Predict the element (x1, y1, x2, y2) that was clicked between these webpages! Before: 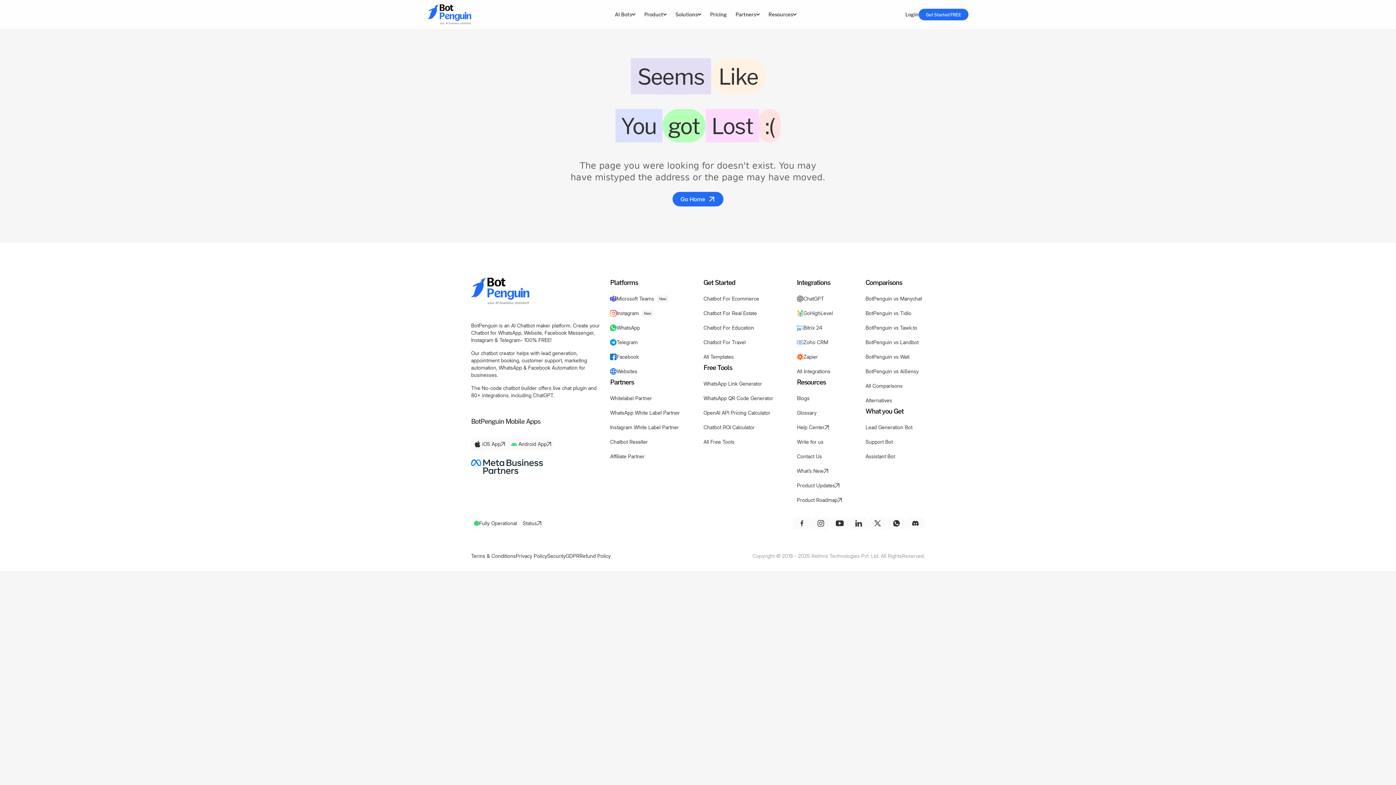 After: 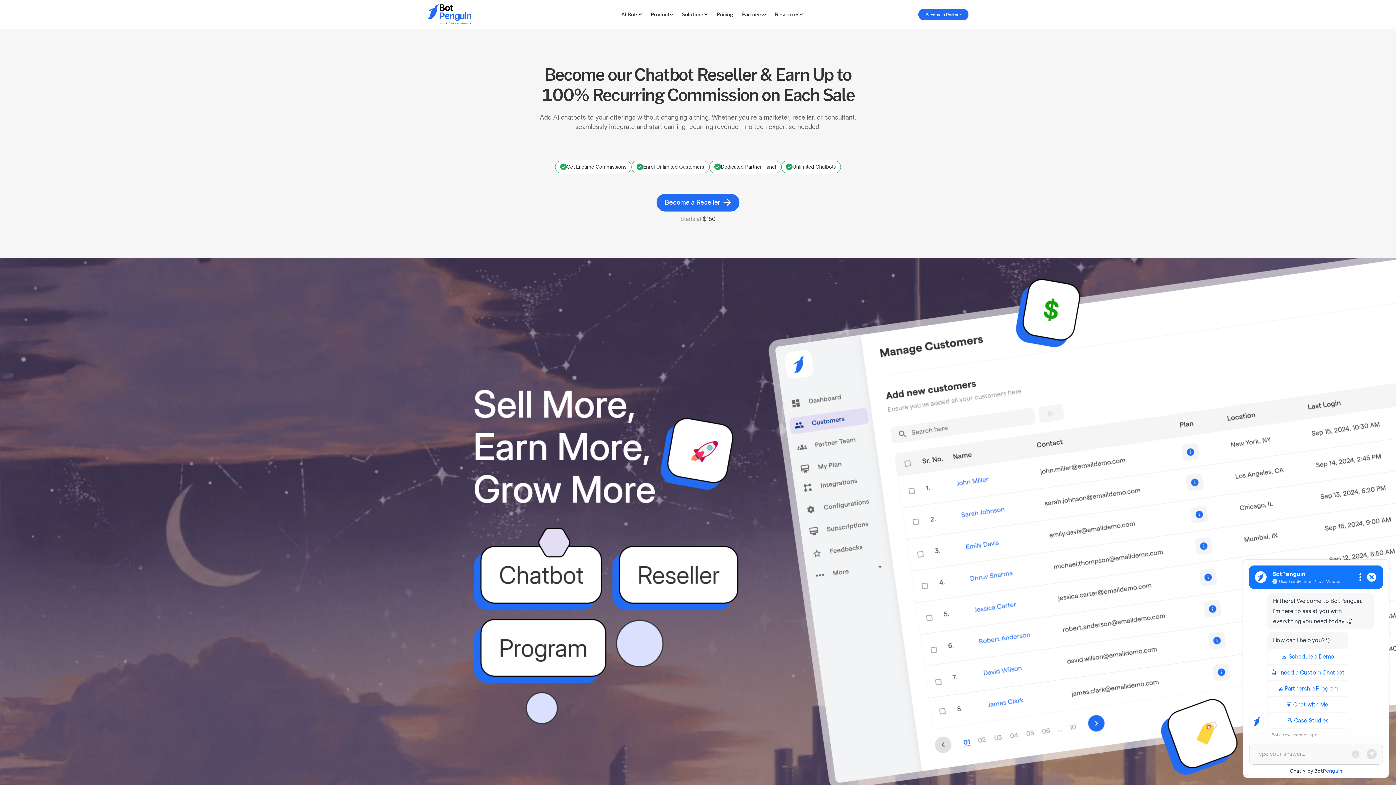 Action: label: Chatbot Reseller bbox: (607, 436, 651, 448)